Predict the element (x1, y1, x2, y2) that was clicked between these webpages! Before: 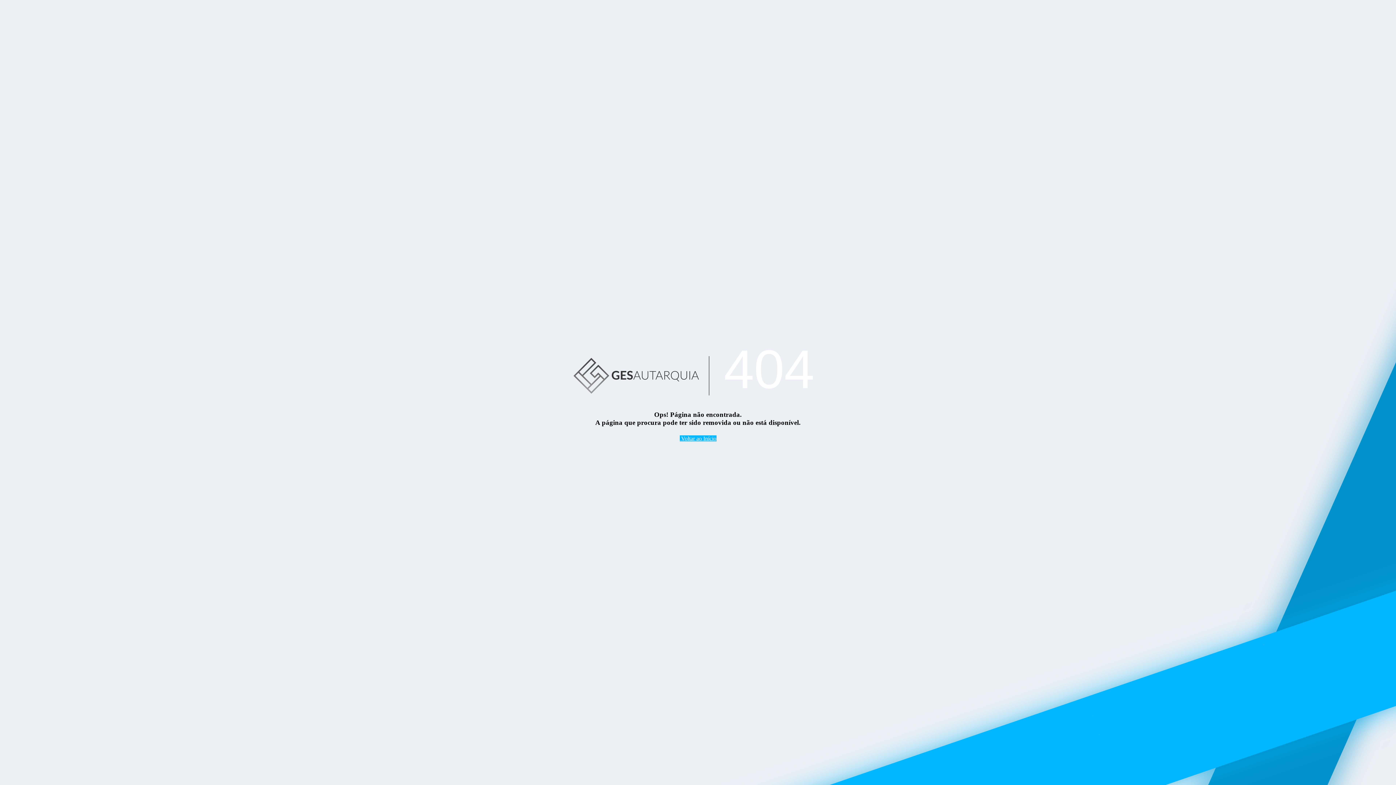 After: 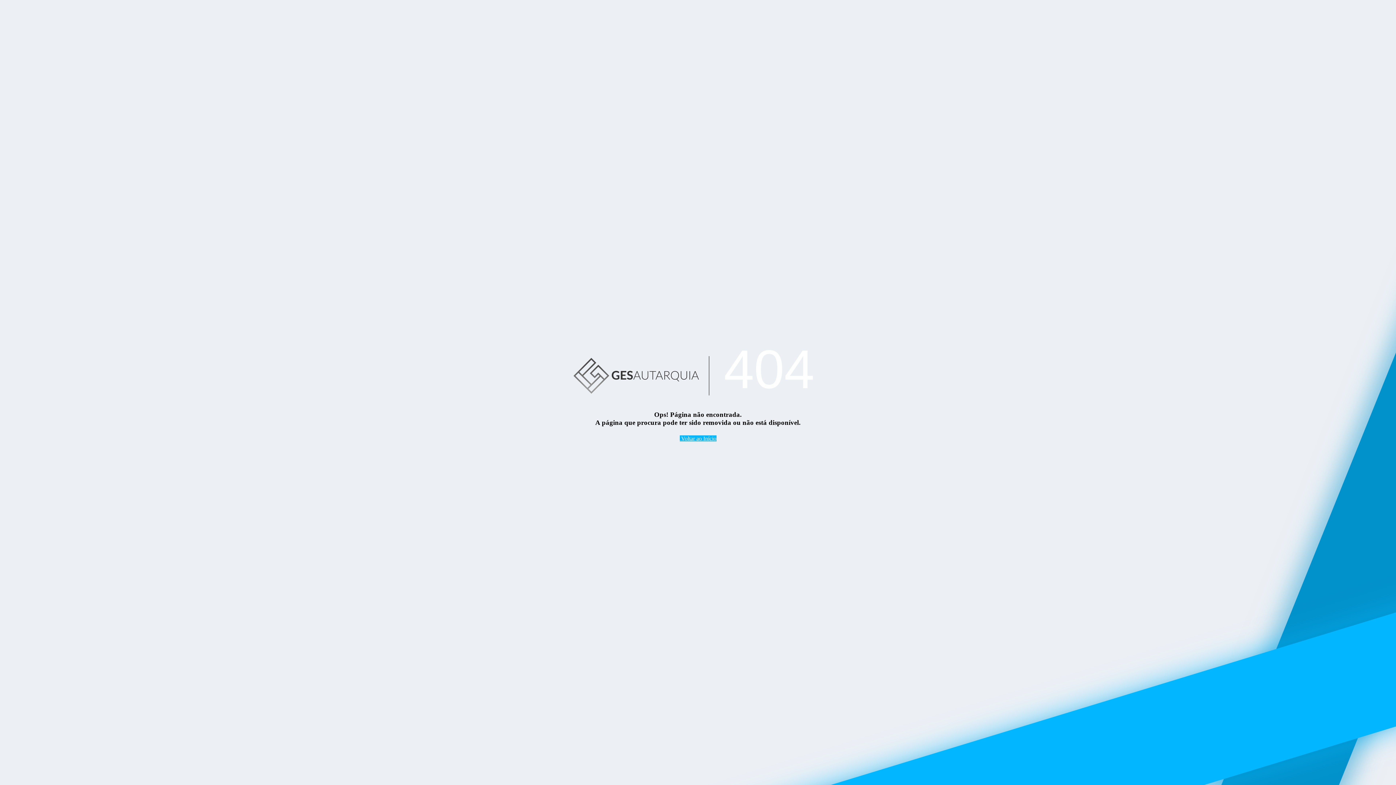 Action: bbox: (563, 338, 709, 410)